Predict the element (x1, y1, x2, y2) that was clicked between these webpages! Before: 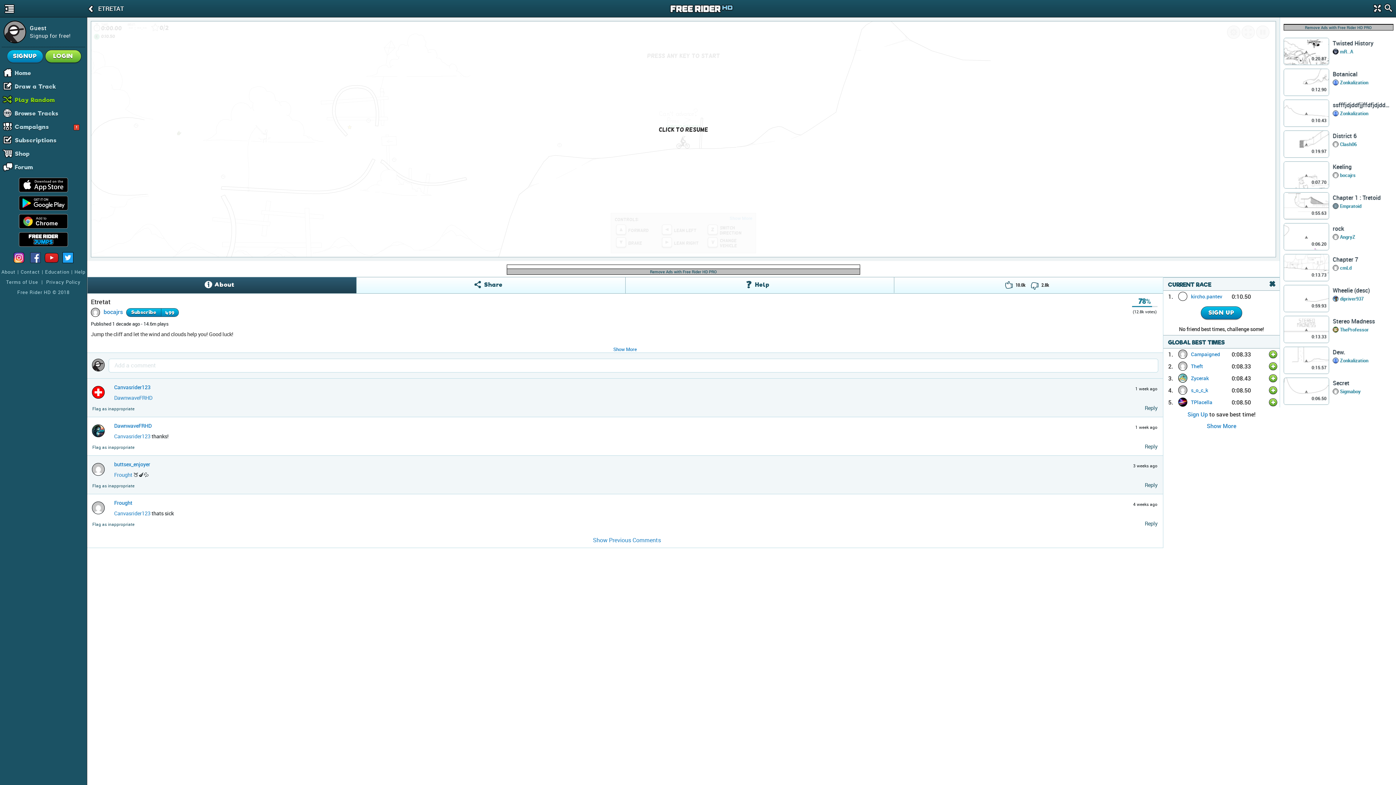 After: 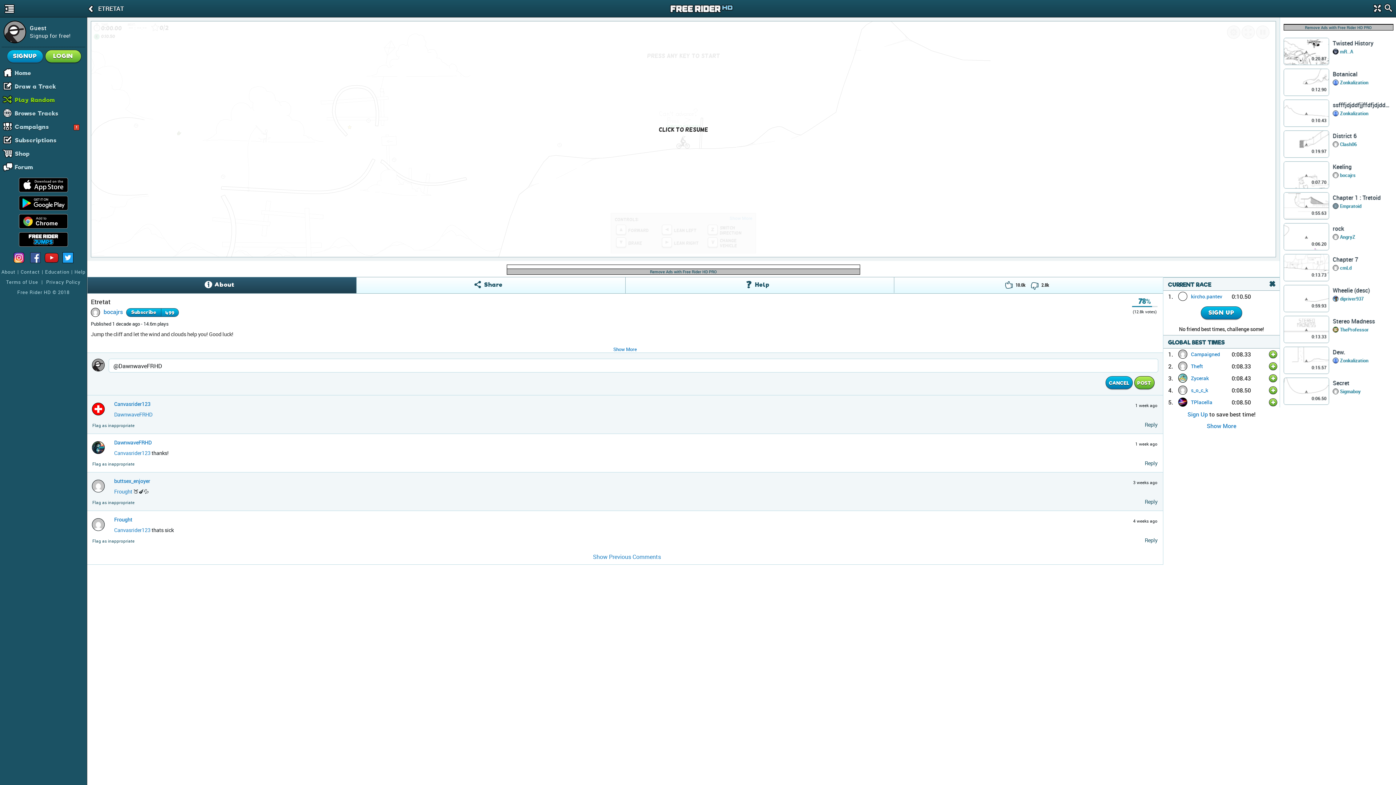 Action: label: Reply bbox: (1145, 443, 1157, 450)